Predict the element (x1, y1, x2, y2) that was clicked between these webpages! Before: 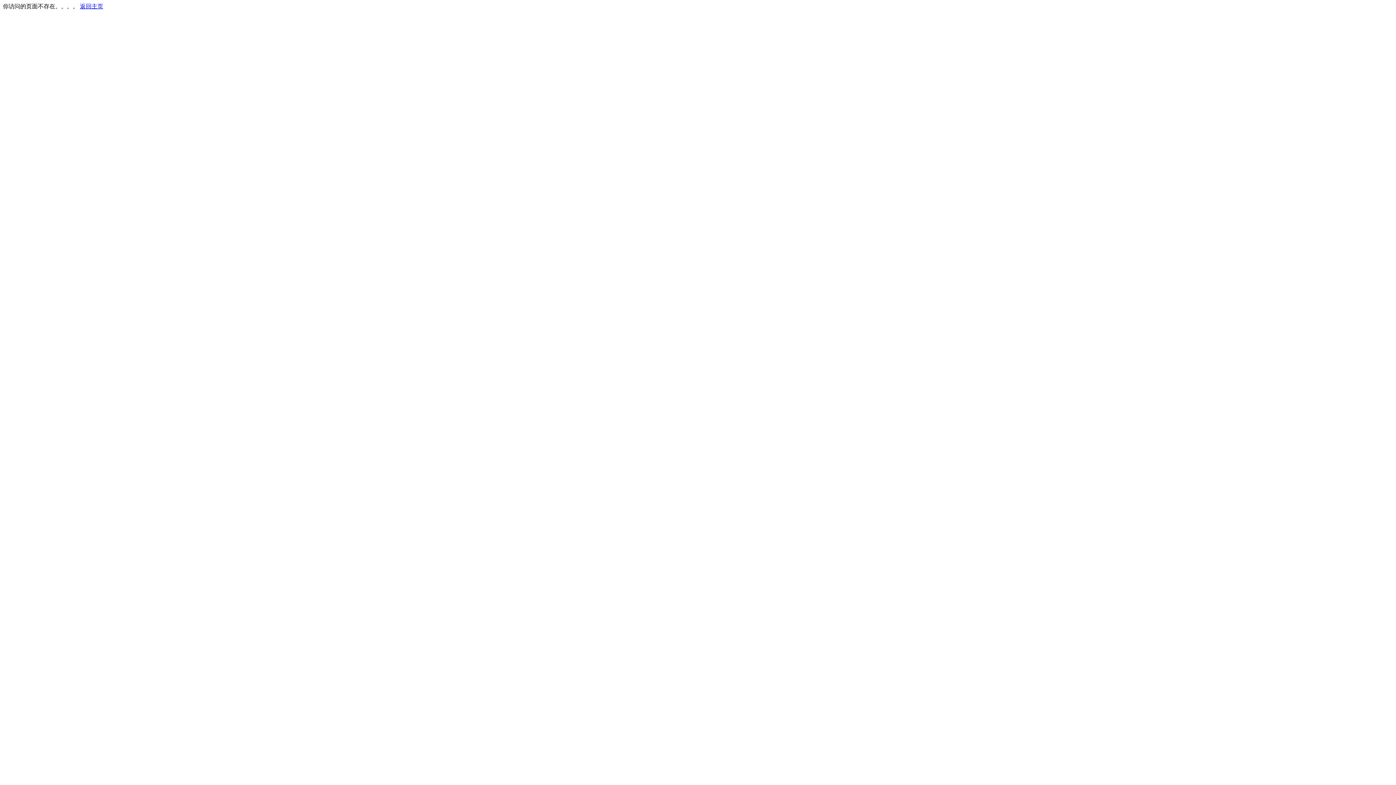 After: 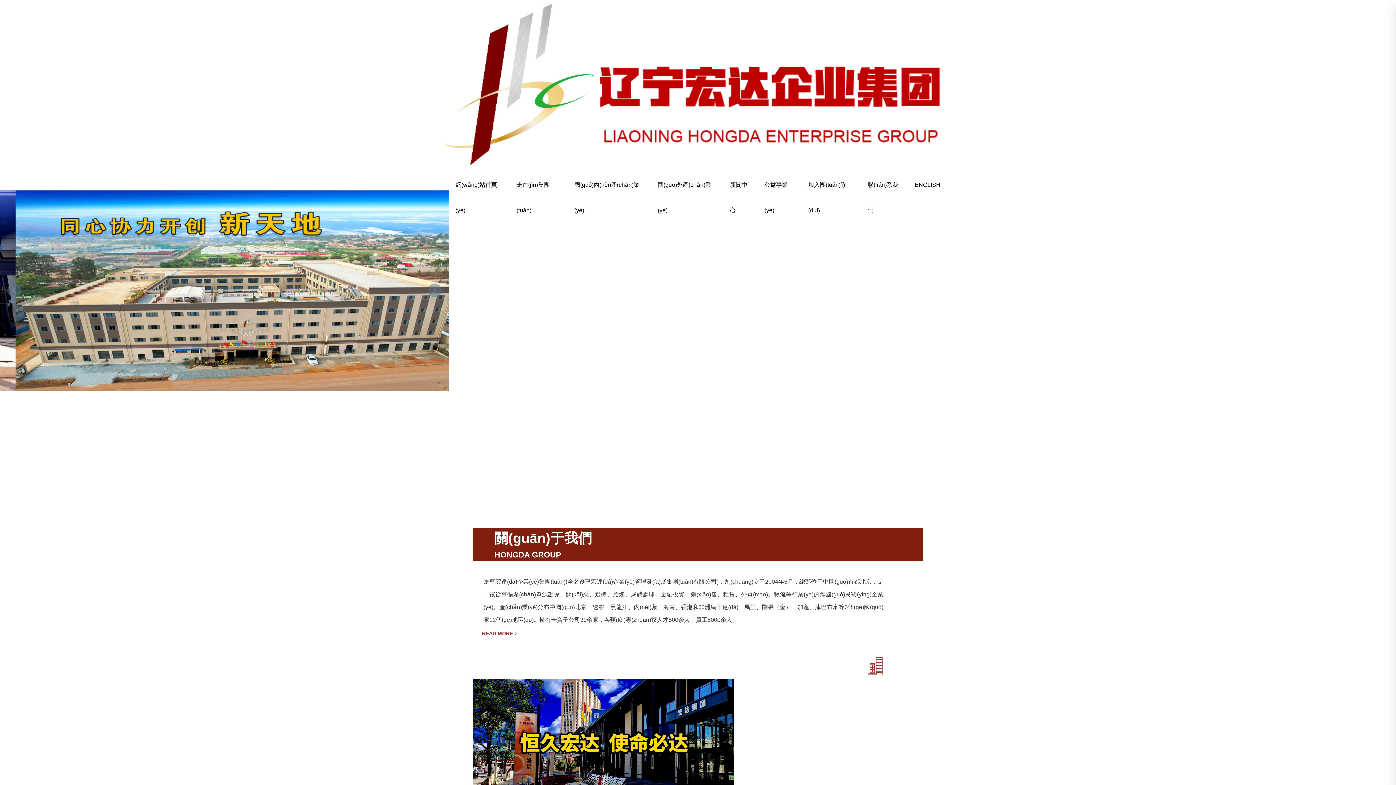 Action: bbox: (80, 3, 103, 9) label: 返回主页